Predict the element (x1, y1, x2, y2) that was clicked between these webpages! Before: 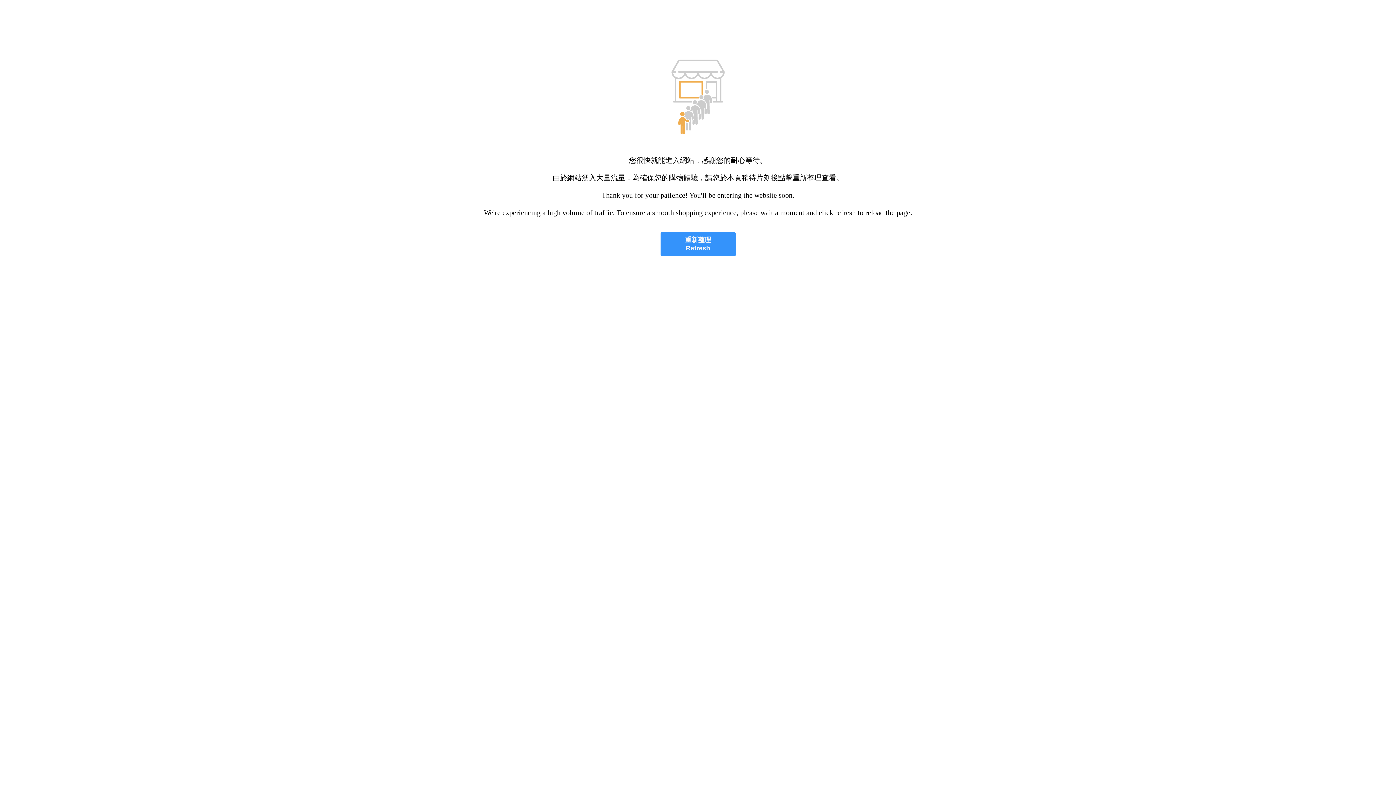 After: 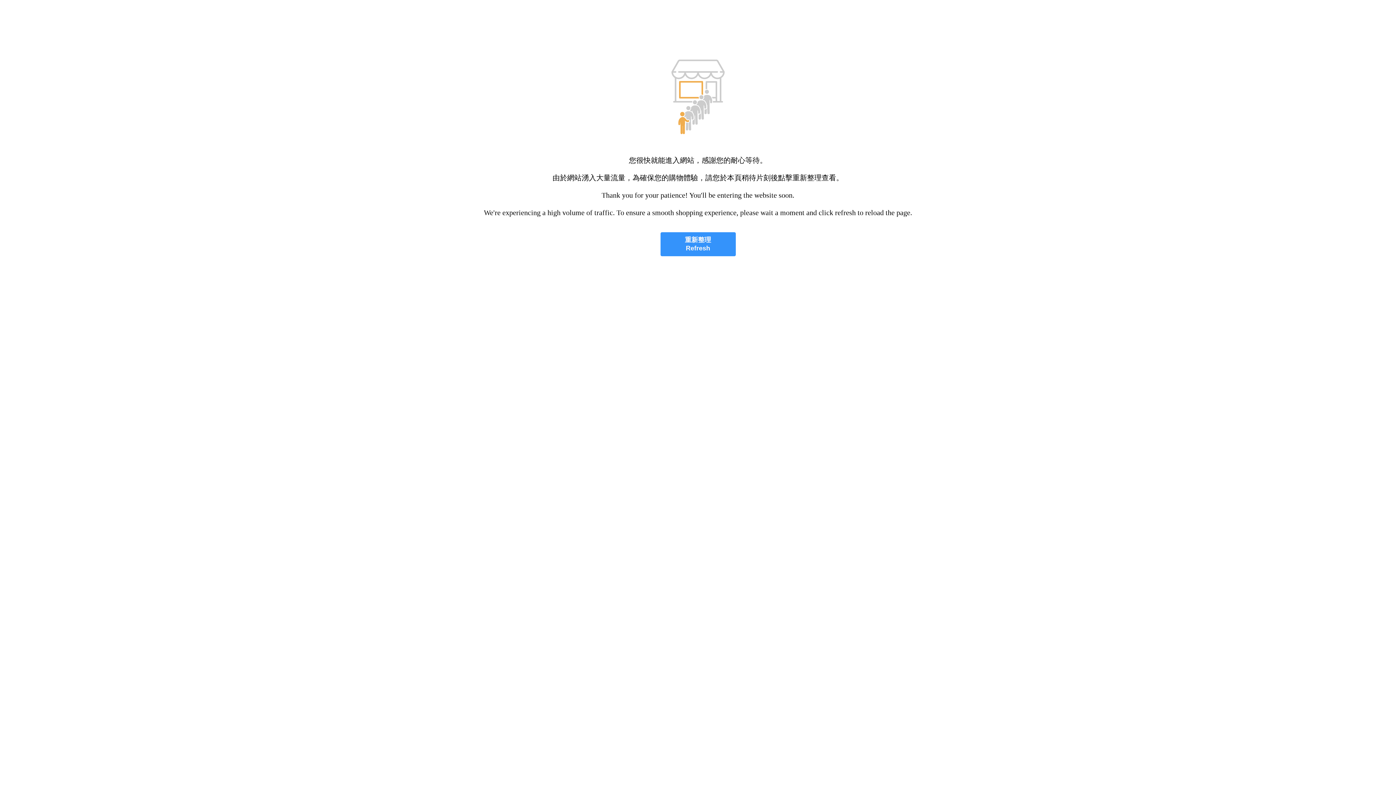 Action: label: 重新整理
Refresh bbox: (660, 232, 735, 256)